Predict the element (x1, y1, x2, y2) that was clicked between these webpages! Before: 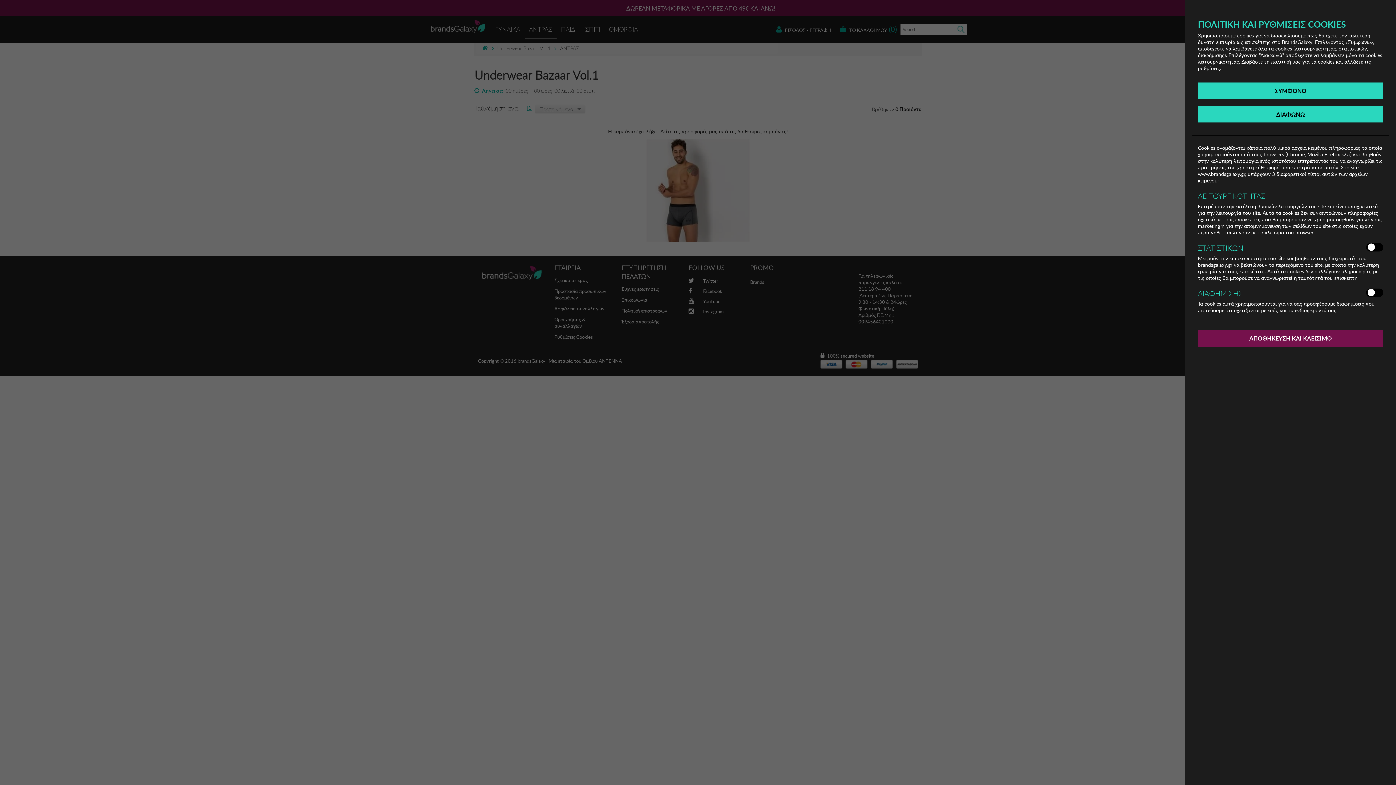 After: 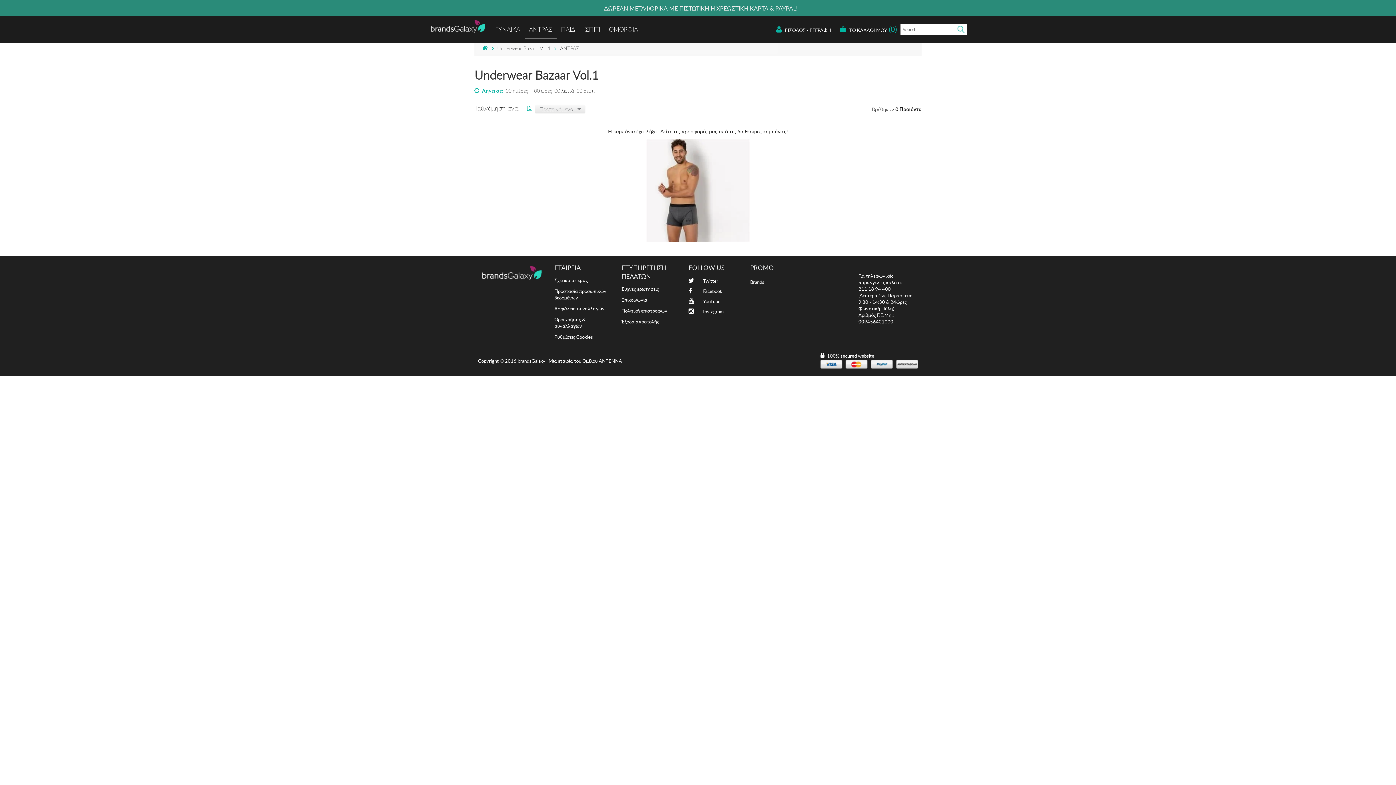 Action: label: ΑΠΟΘΗΚΕΥΣΗ ΚΑΙ ΚΛΕΙΣΙΜΟ bbox: (1198, 330, 1383, 346)